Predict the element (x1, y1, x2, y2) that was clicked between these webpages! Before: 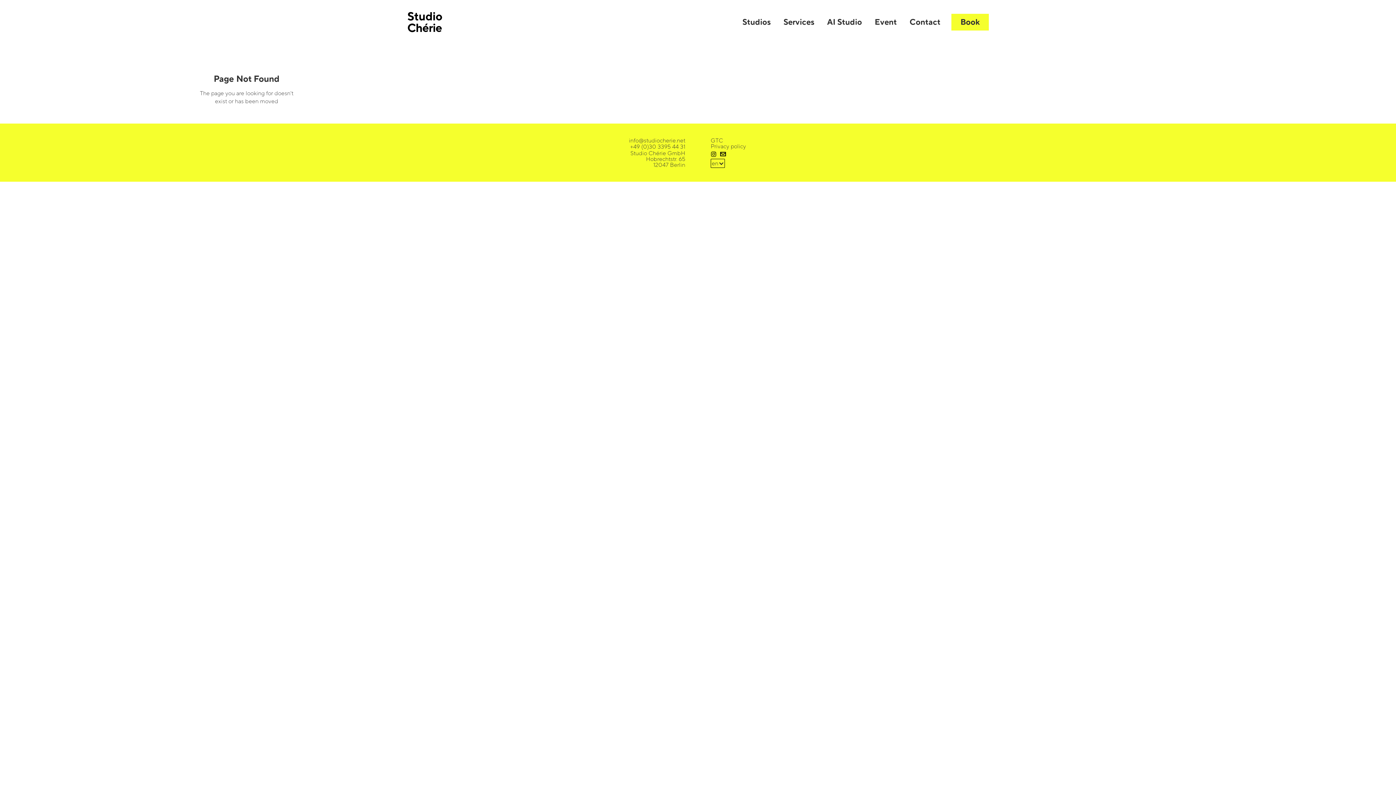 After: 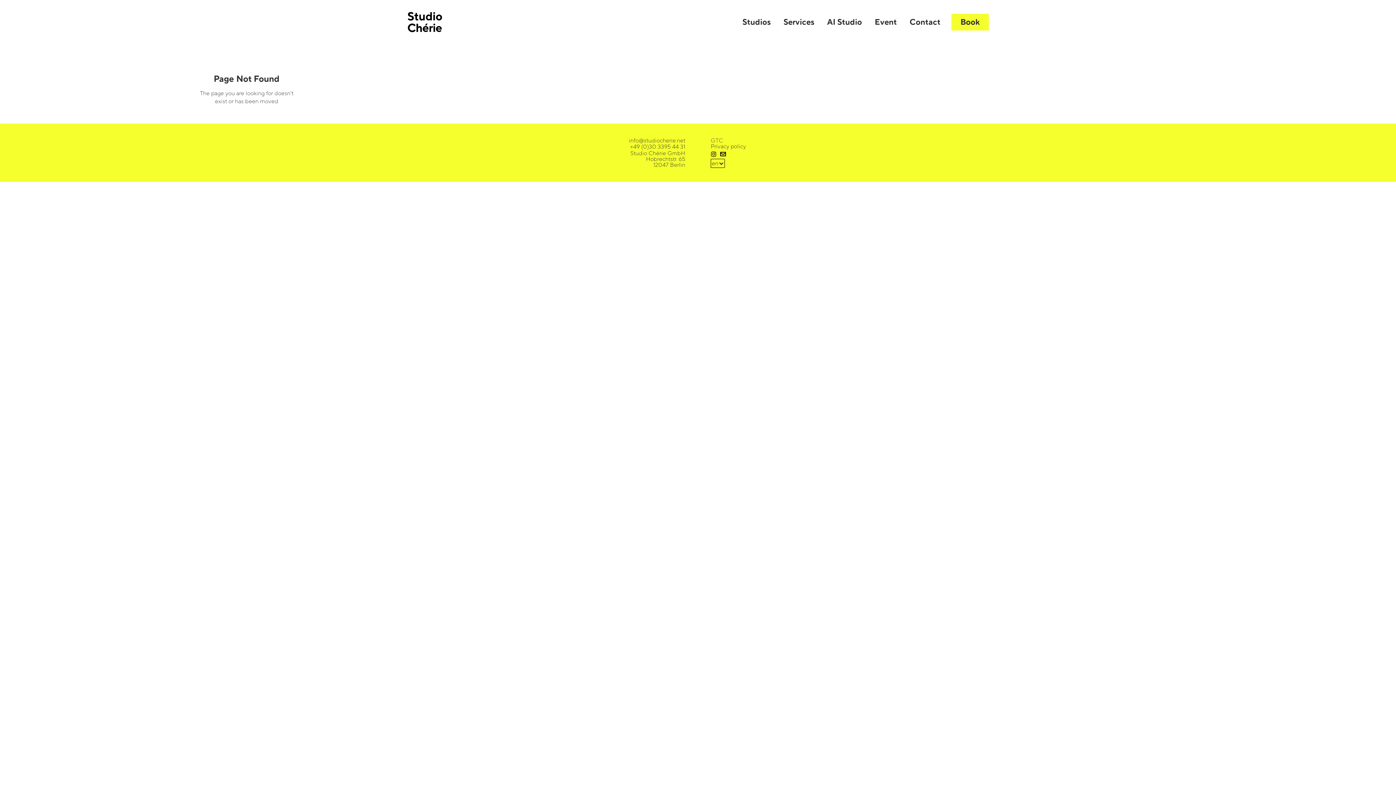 Action: label: GTC bbox: (710, 137, 723, 143)